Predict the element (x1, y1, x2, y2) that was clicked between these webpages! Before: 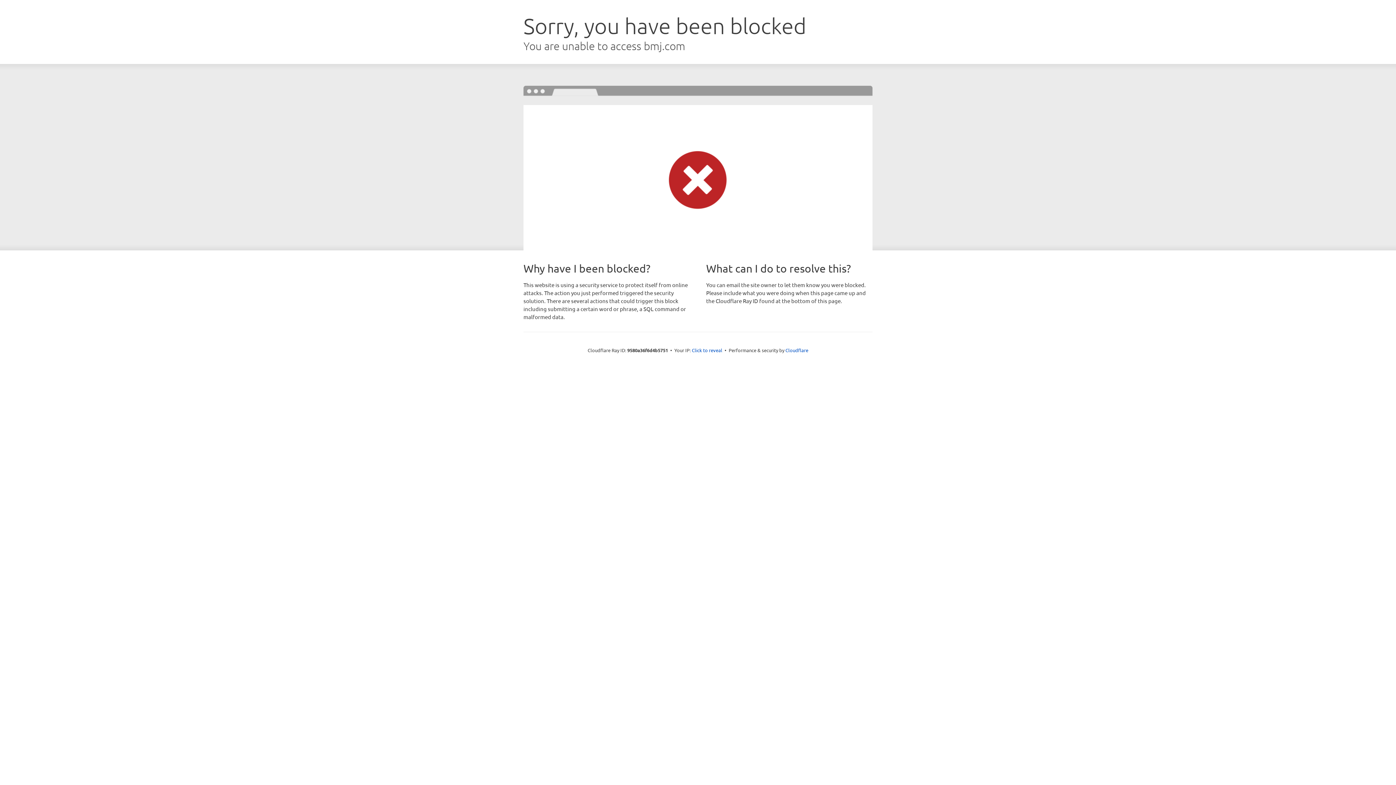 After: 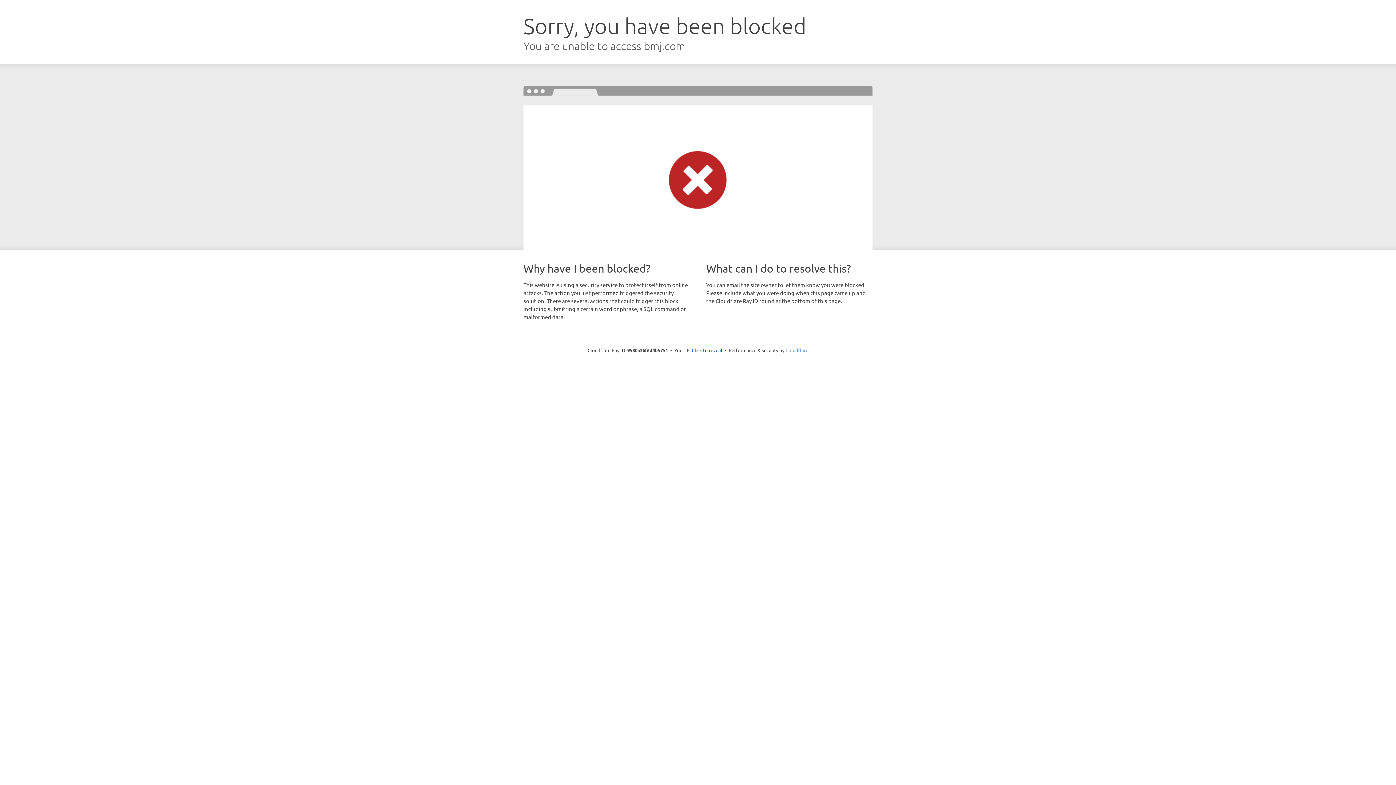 Action: bbox: (785, 347, 808, 353) label: Cloudflare